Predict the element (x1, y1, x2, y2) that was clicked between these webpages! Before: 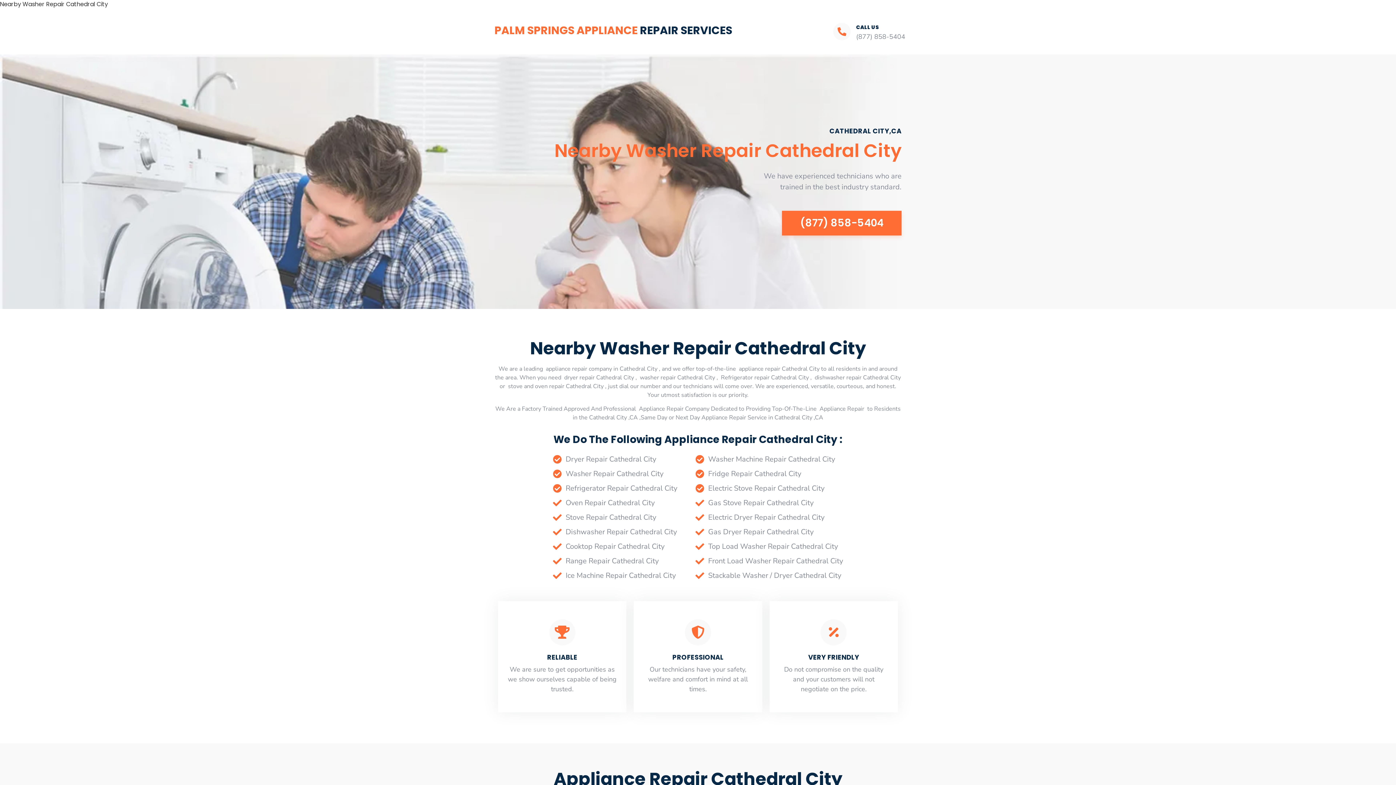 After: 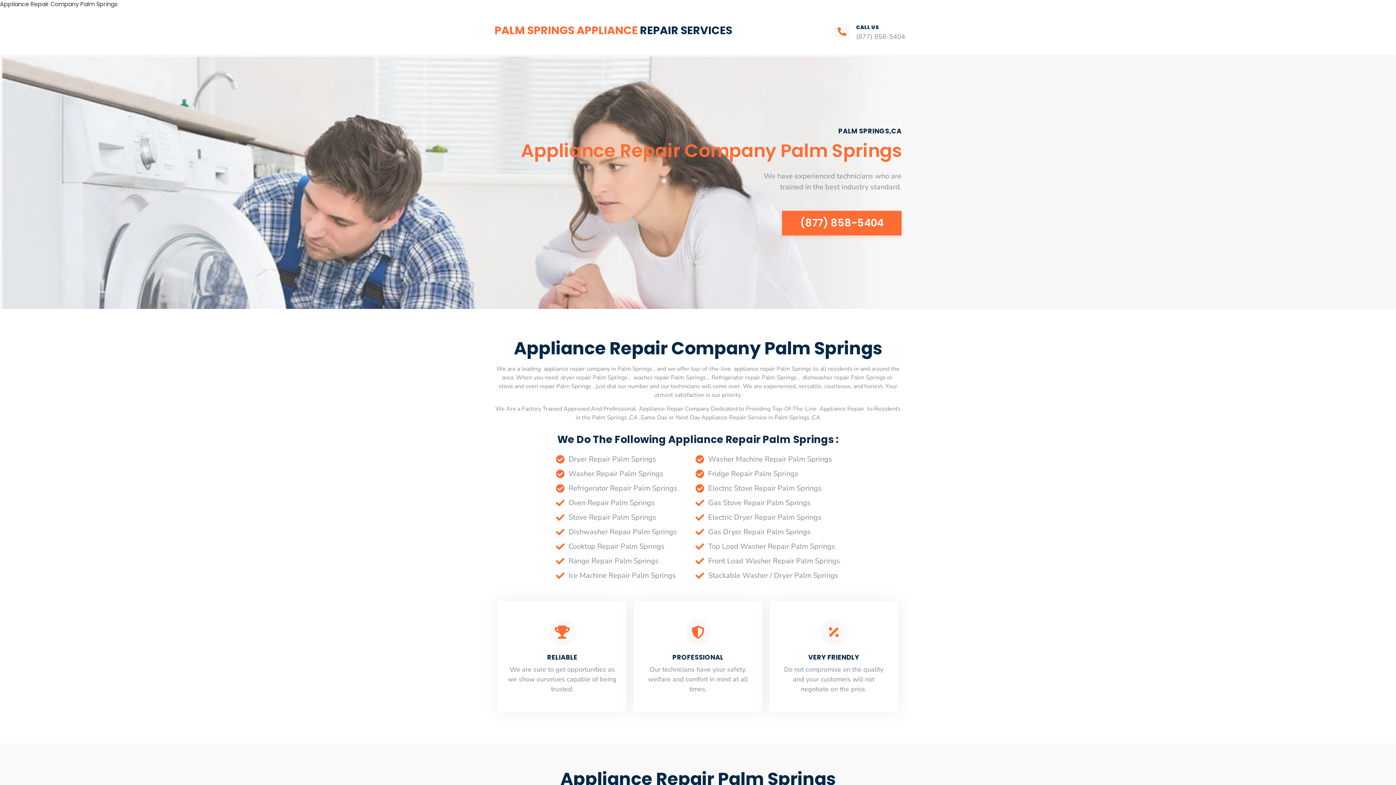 Action: label: PALM SPRINGS APPLIANCE REPAIR SERVICES bbox: (494, 22, 732, 38)